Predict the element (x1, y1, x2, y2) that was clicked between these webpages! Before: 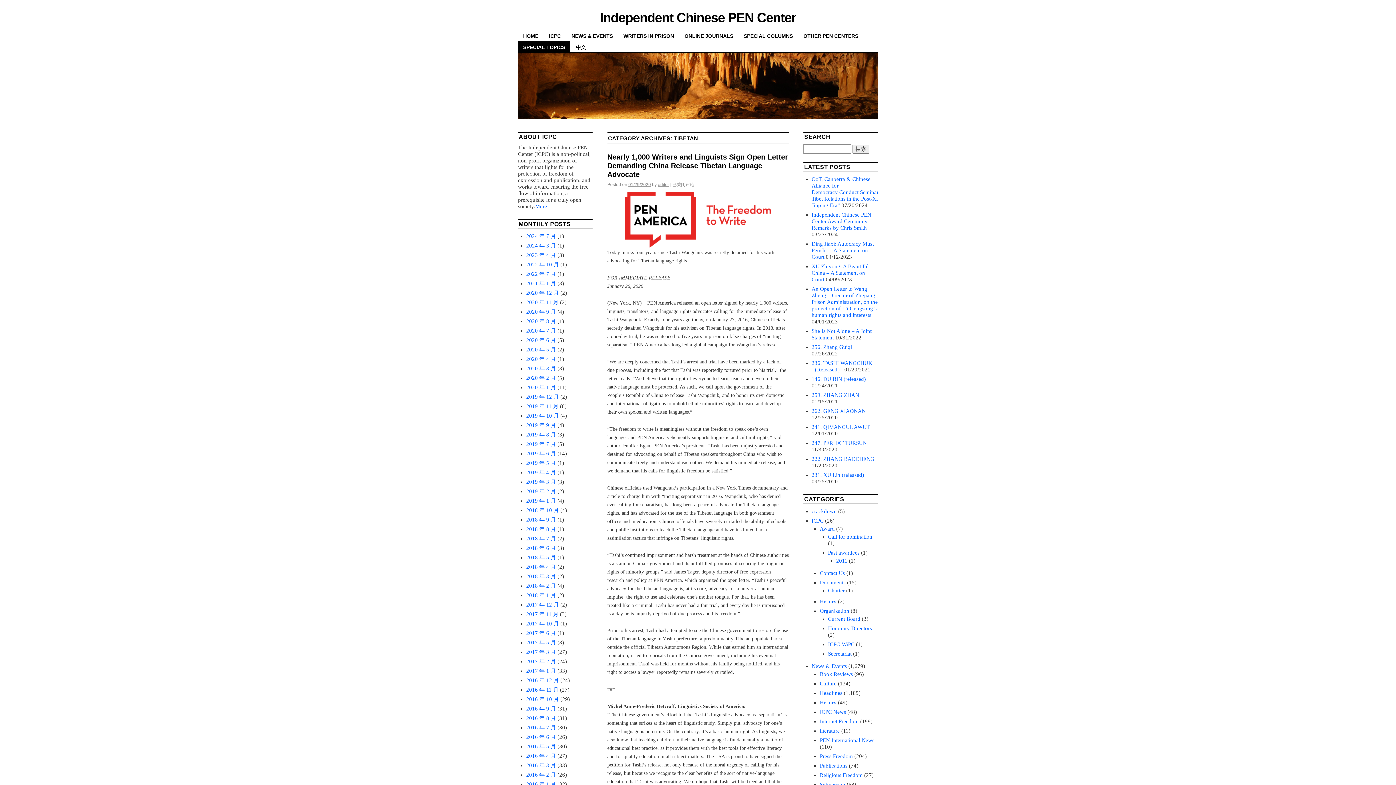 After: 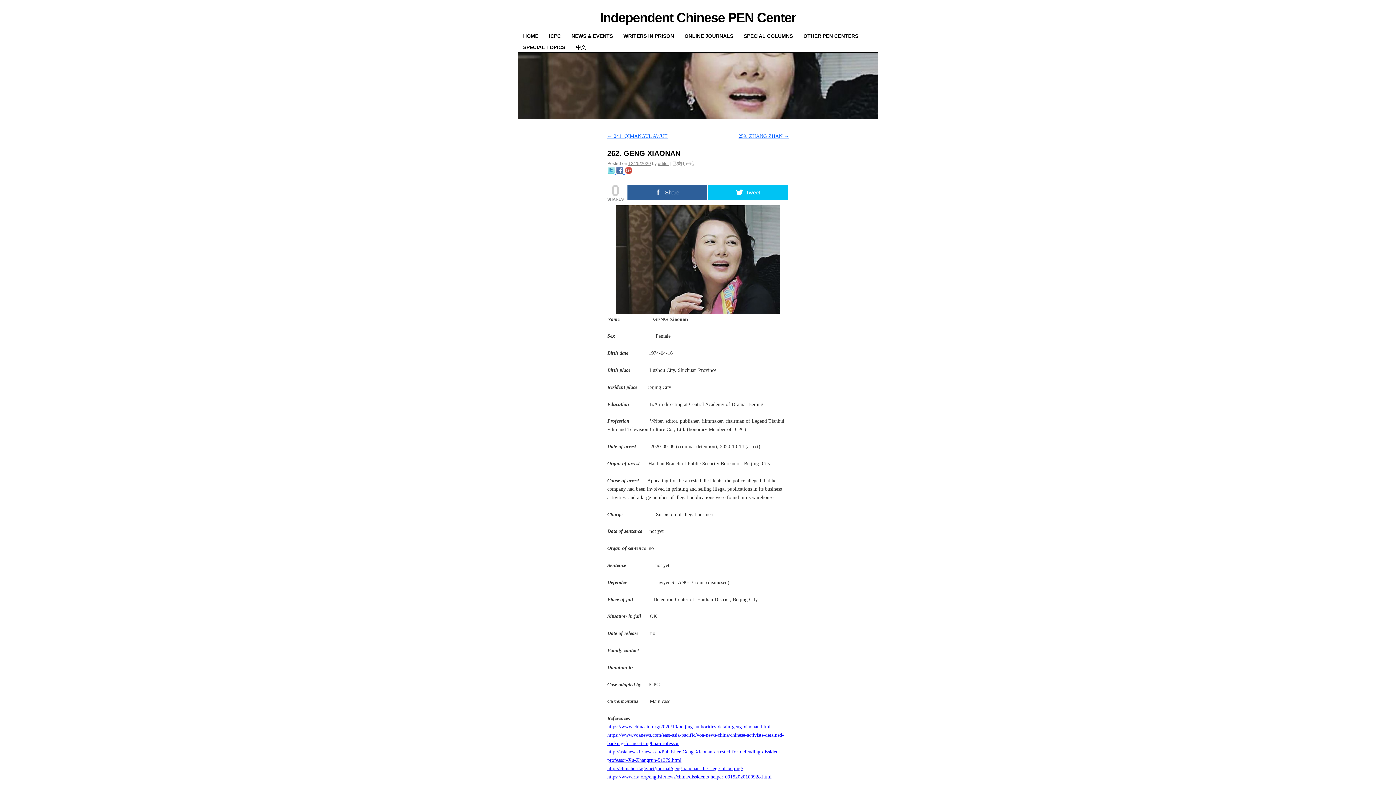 Action: label: 262. GENG XIAONAN bbox: (811, 408, 866, 414)